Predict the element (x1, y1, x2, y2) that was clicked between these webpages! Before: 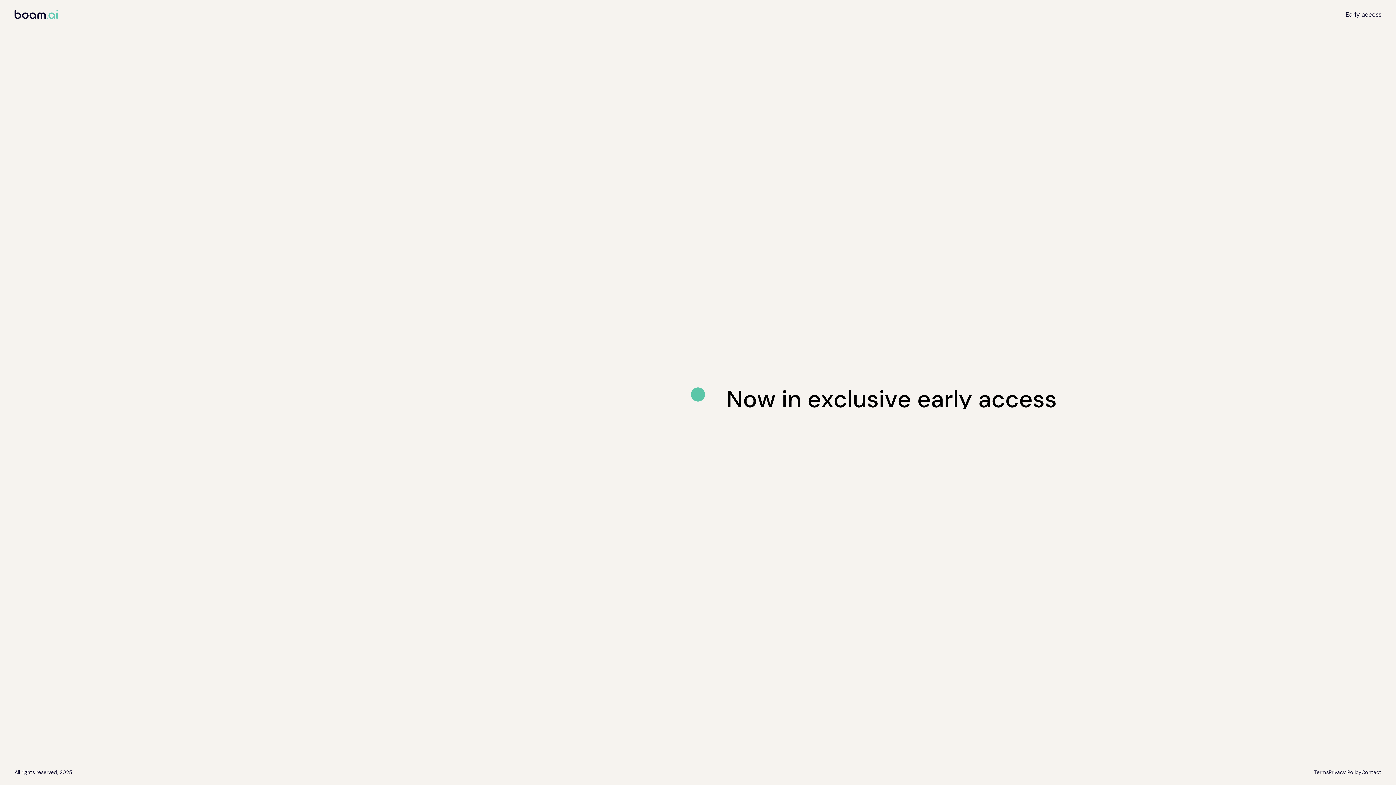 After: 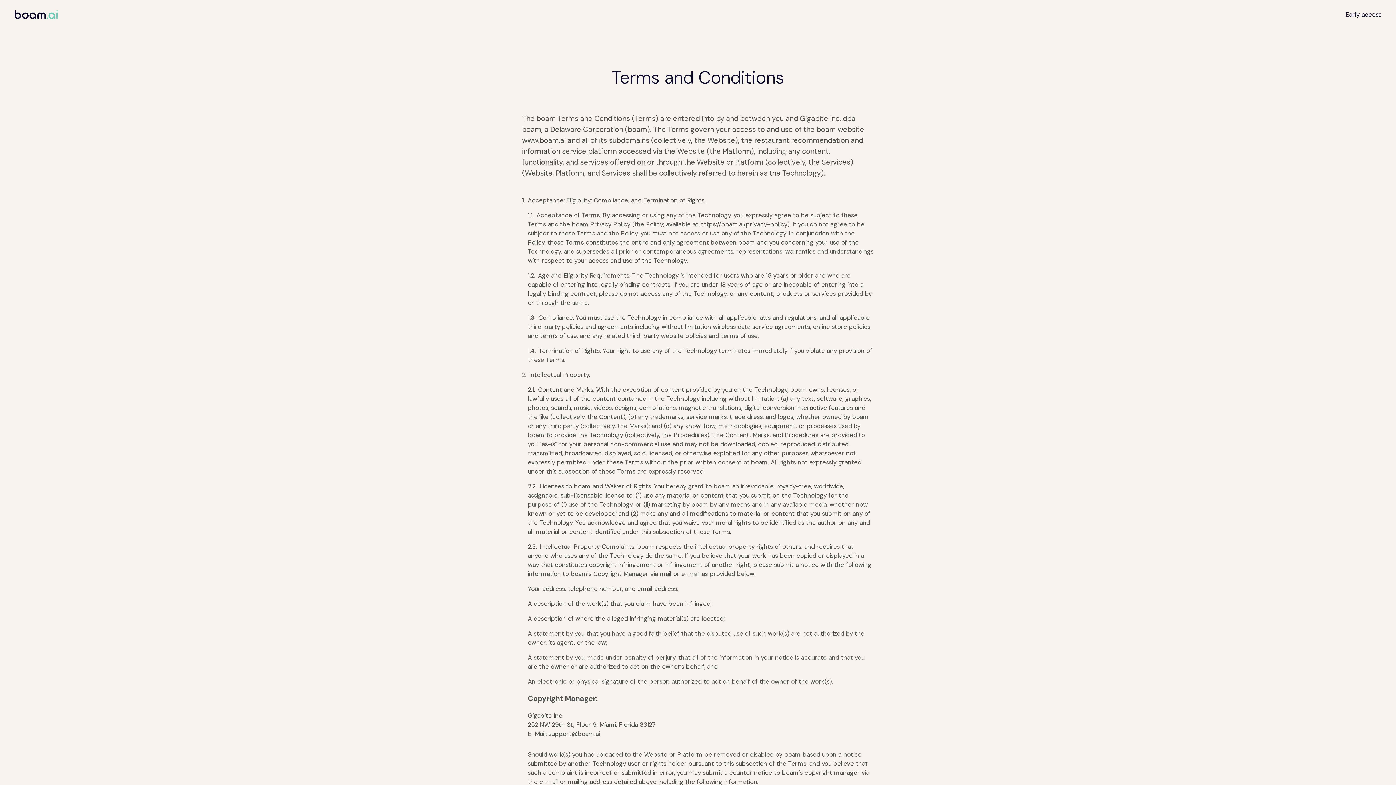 Action: bbox: (1314, 769, 1329, 776) label: Terms